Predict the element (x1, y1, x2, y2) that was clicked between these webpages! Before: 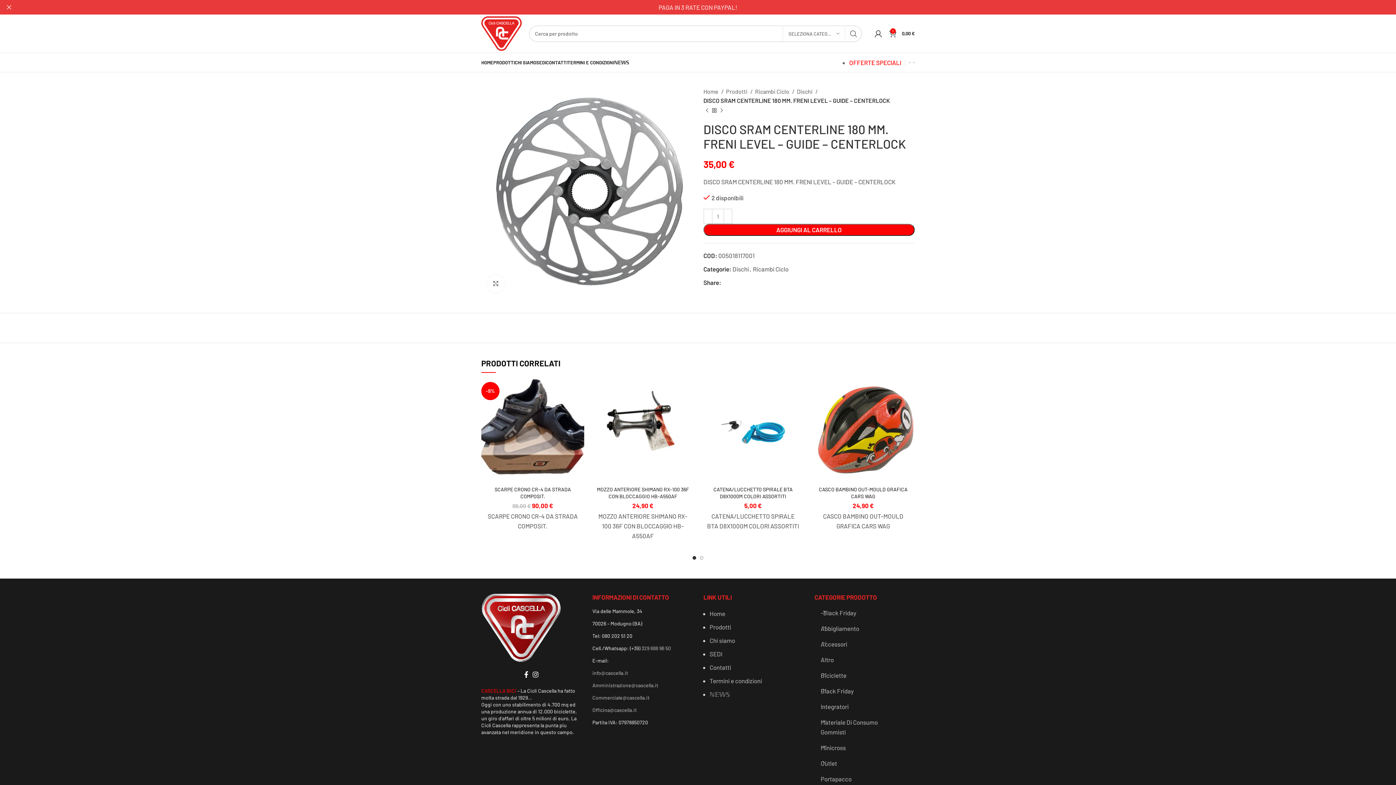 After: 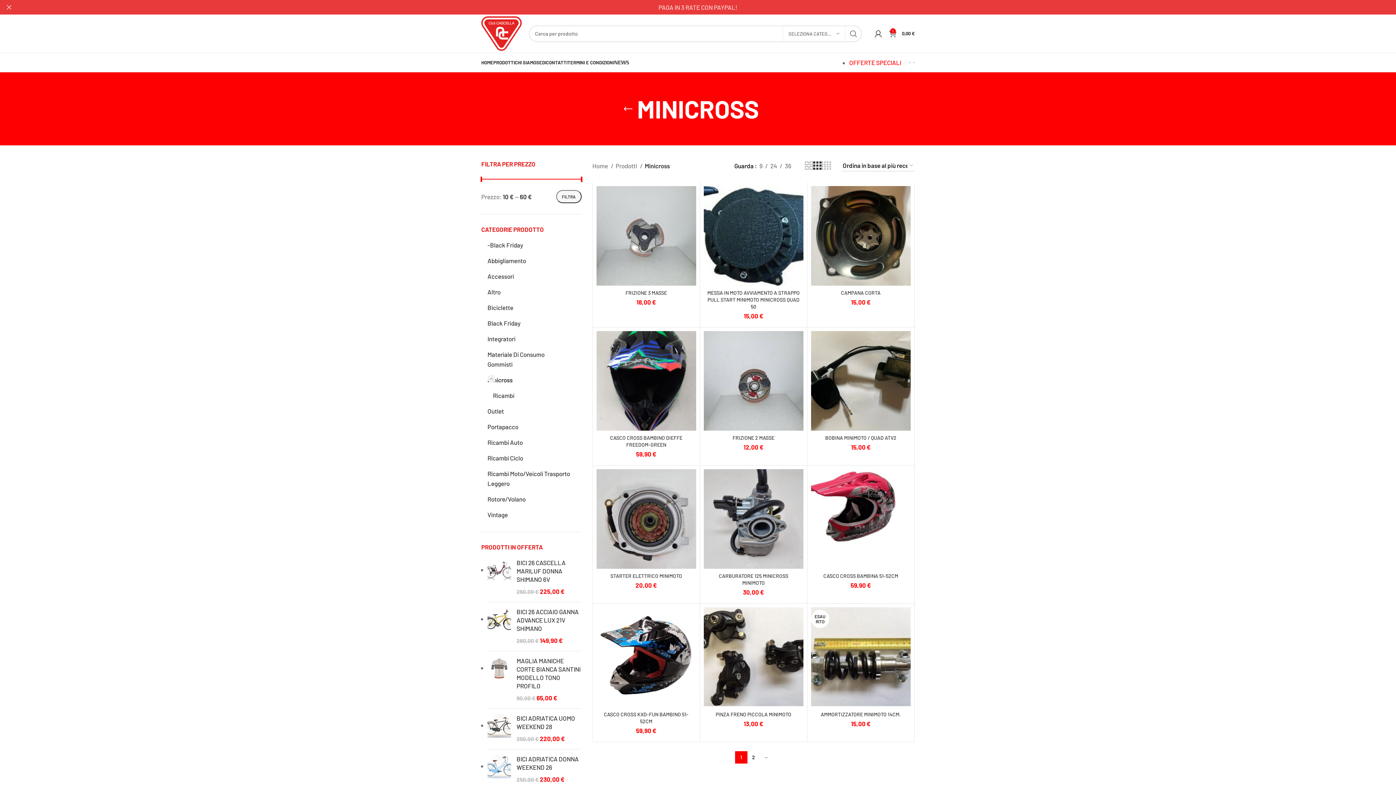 Action: label: Minicross bbox: (820, 740, 905, 756)